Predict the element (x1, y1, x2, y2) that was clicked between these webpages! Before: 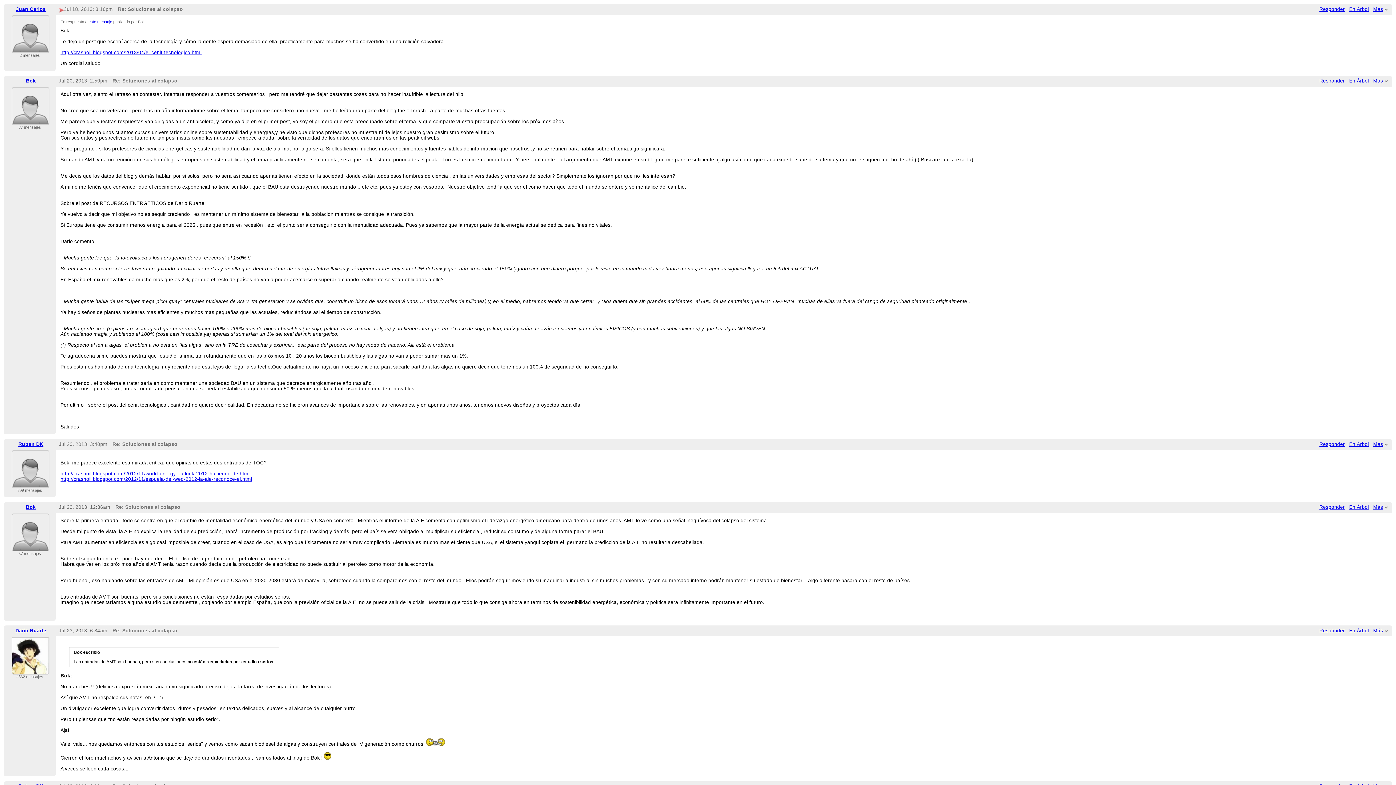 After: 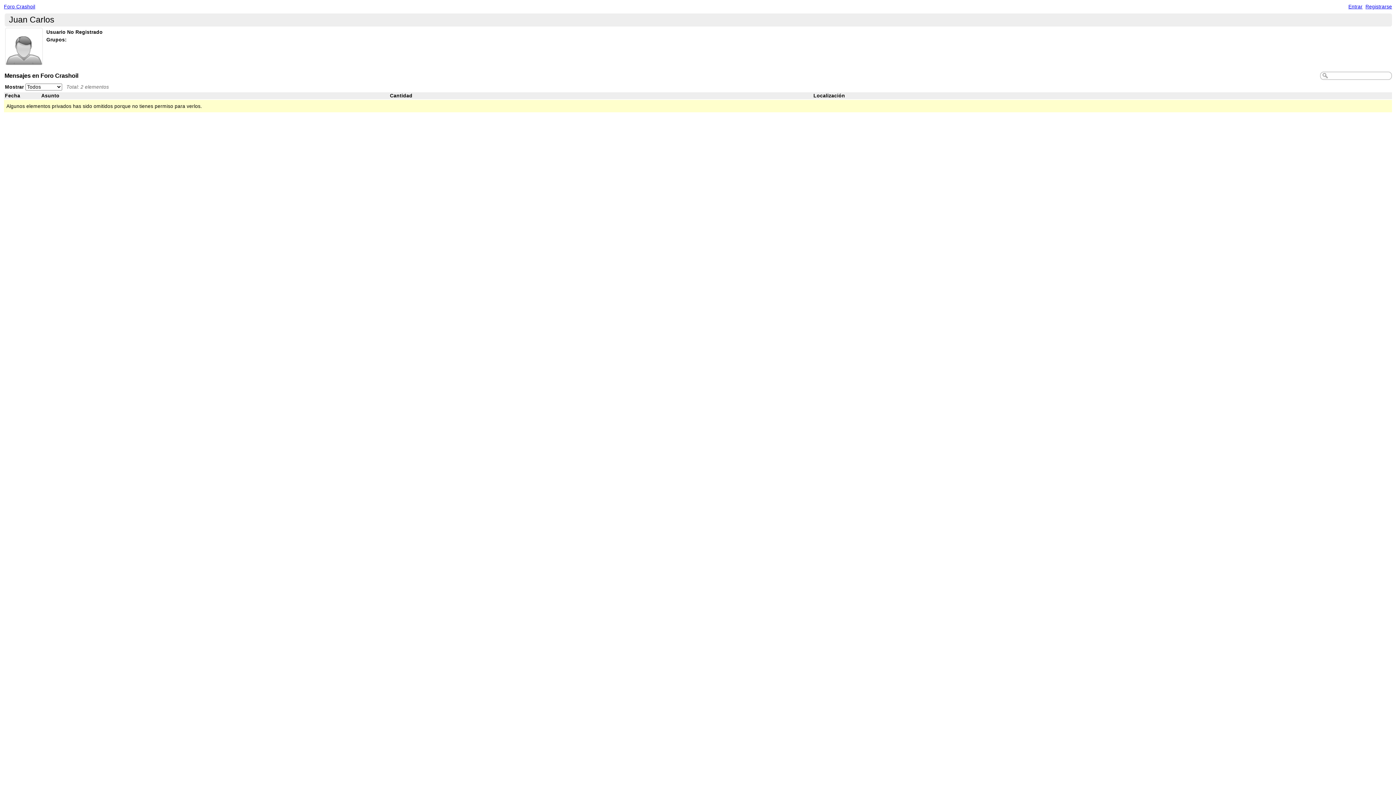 Action: bbox: (11, 45, 49, 51)